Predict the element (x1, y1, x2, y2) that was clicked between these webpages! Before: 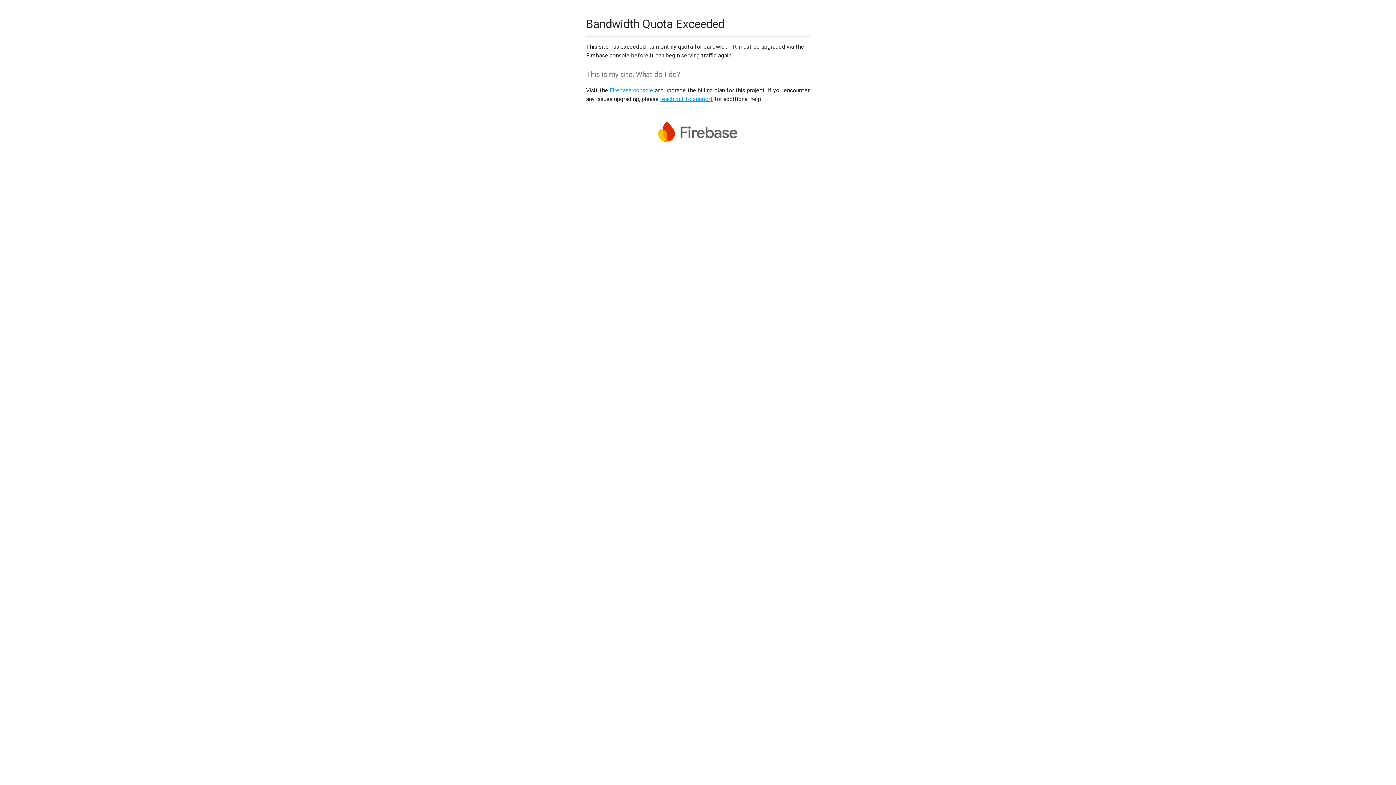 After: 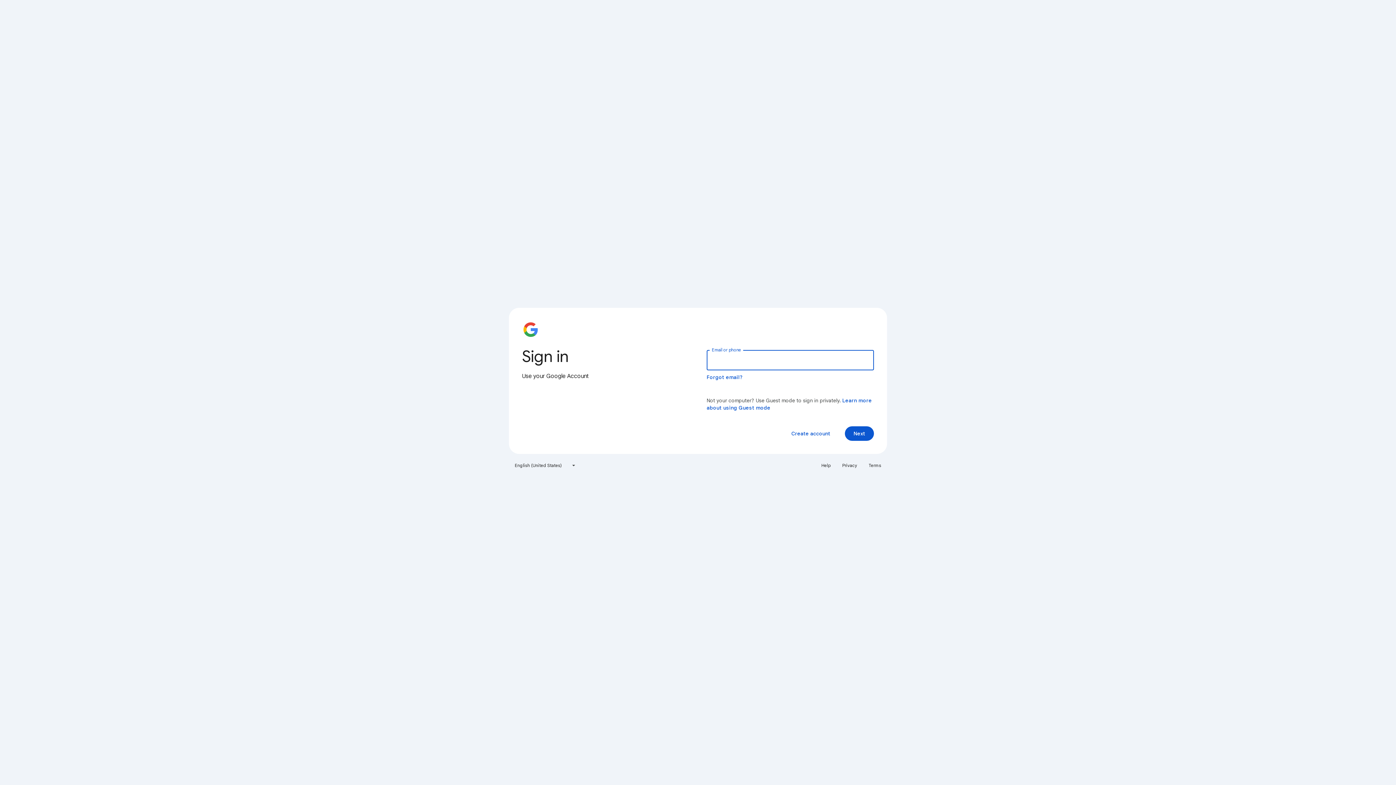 Action: bbox: (609, 86, 653, 93) label: Firebase console